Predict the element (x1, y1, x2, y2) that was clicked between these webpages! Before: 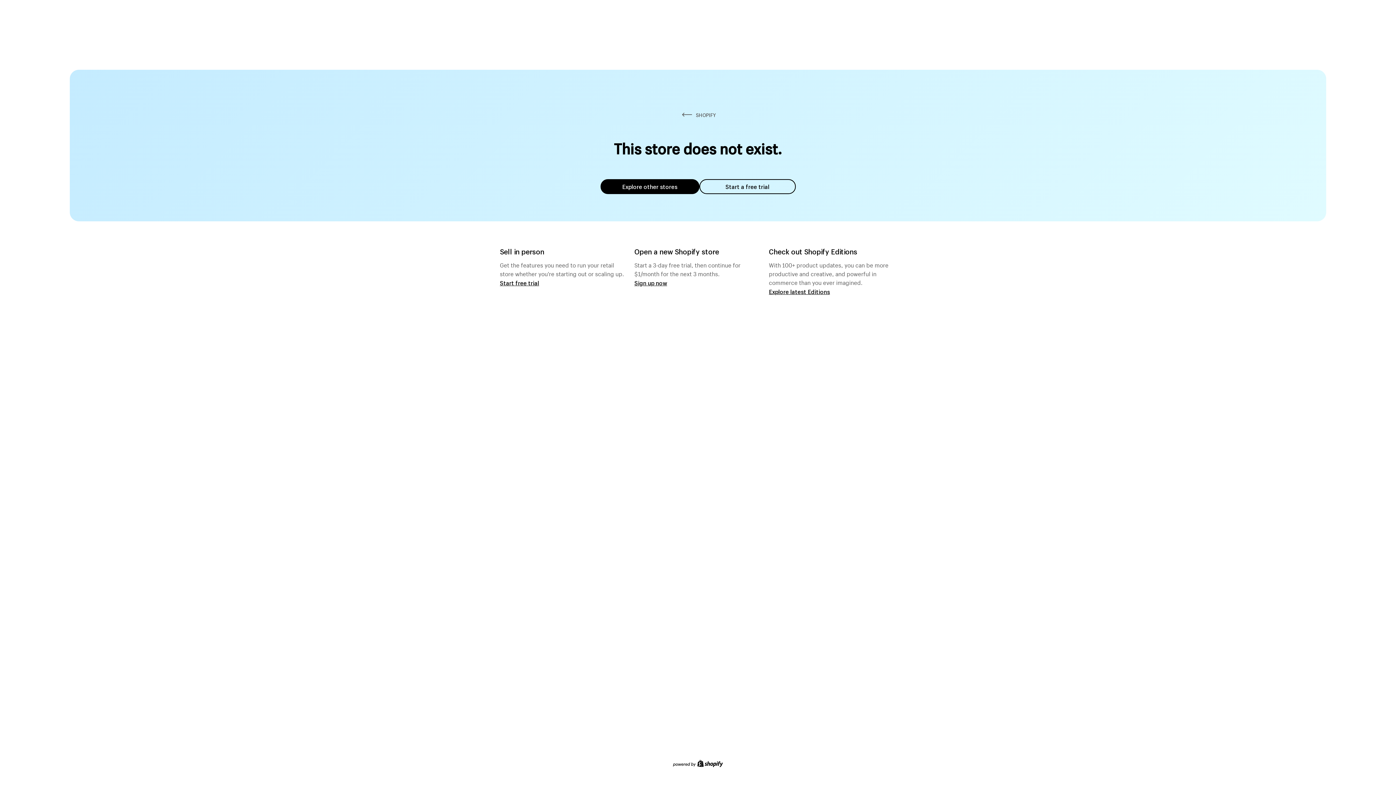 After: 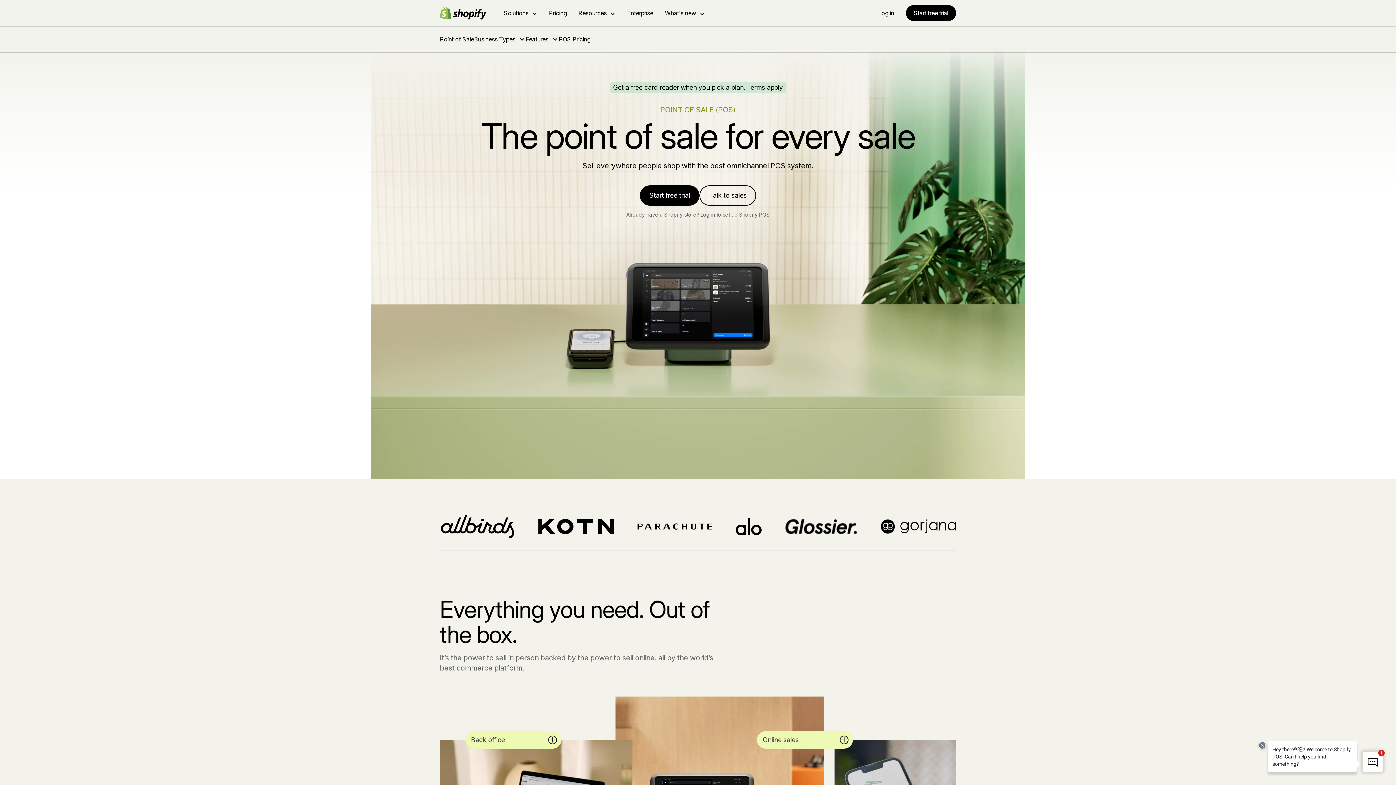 Action: label: Start free trial bbox: (500, 279, 539, 286)